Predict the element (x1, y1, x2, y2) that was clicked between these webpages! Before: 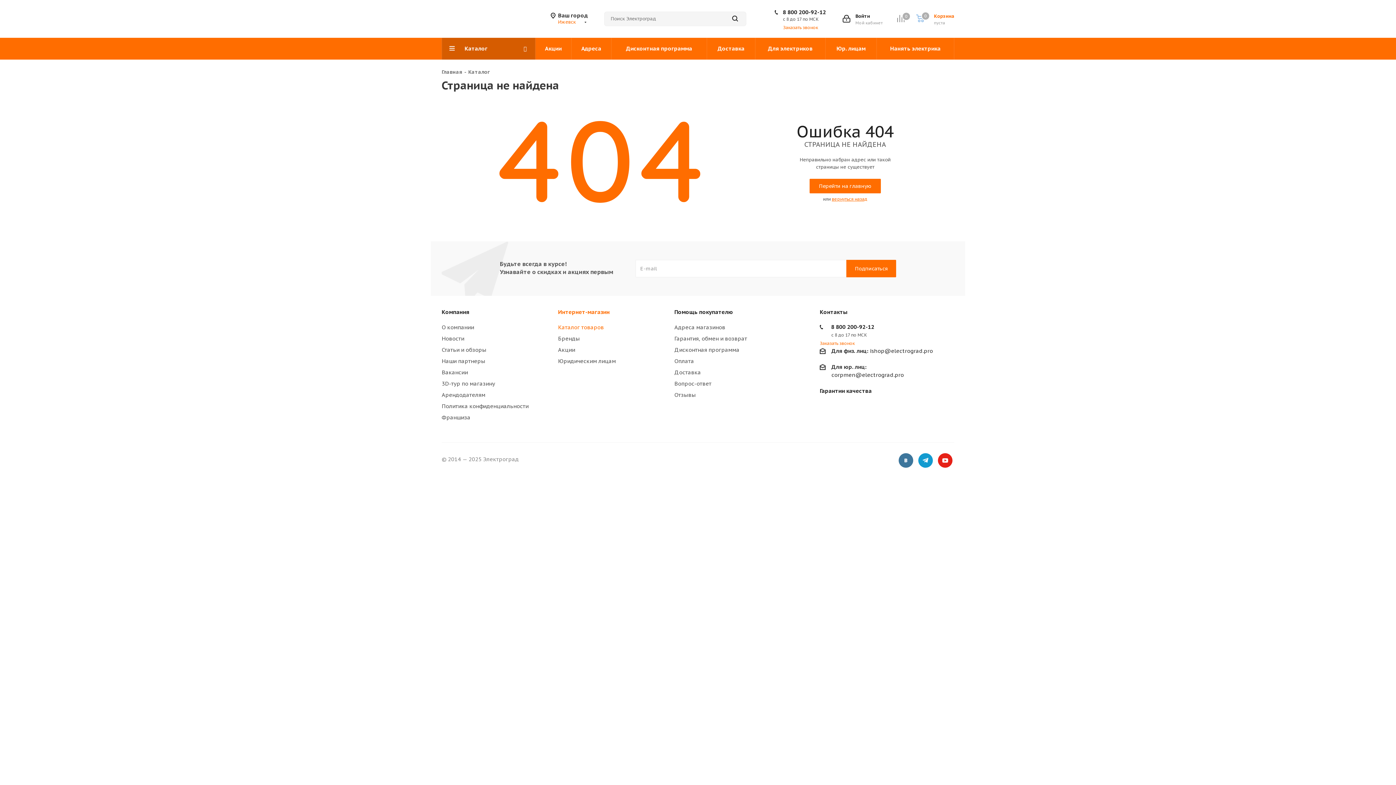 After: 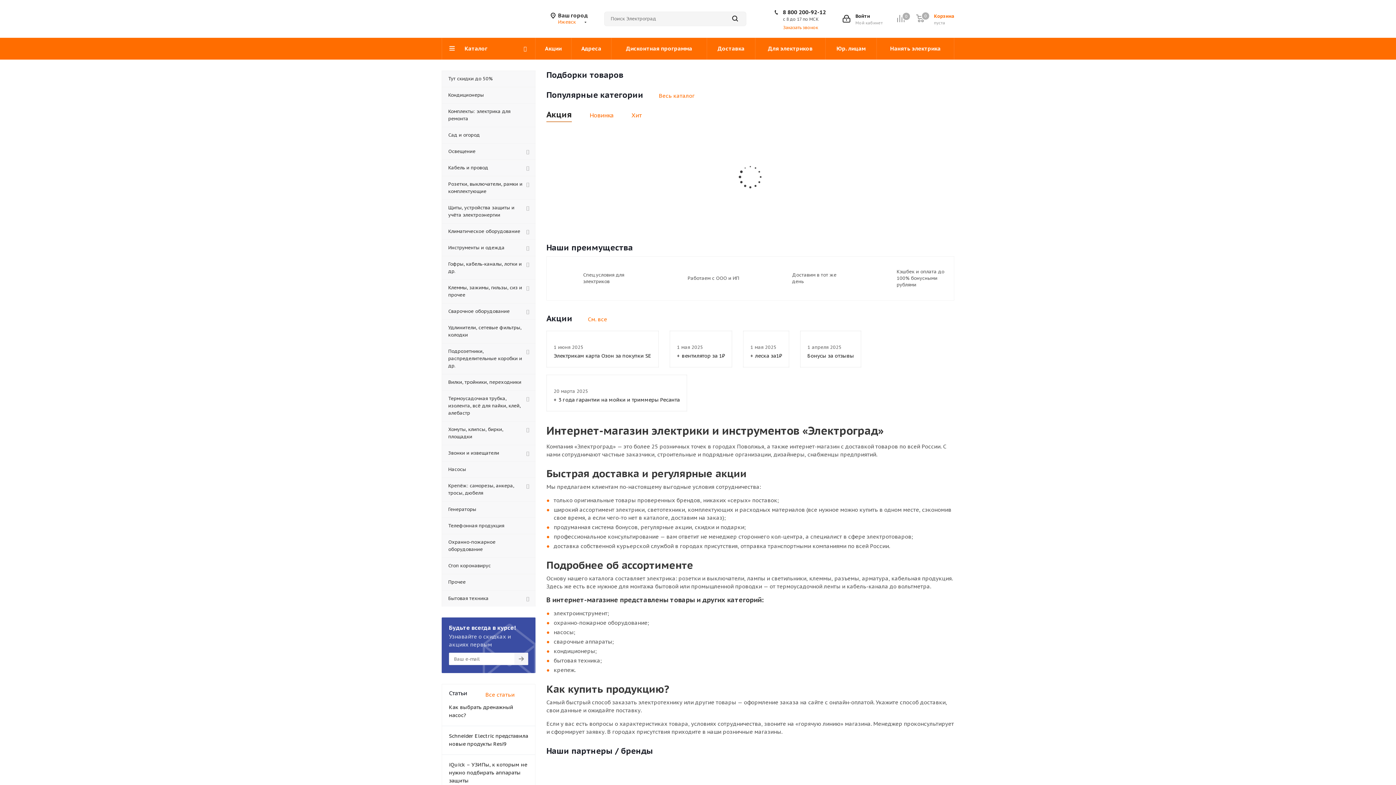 Action: label: Главная bbox: (441, 68, 462, 76)